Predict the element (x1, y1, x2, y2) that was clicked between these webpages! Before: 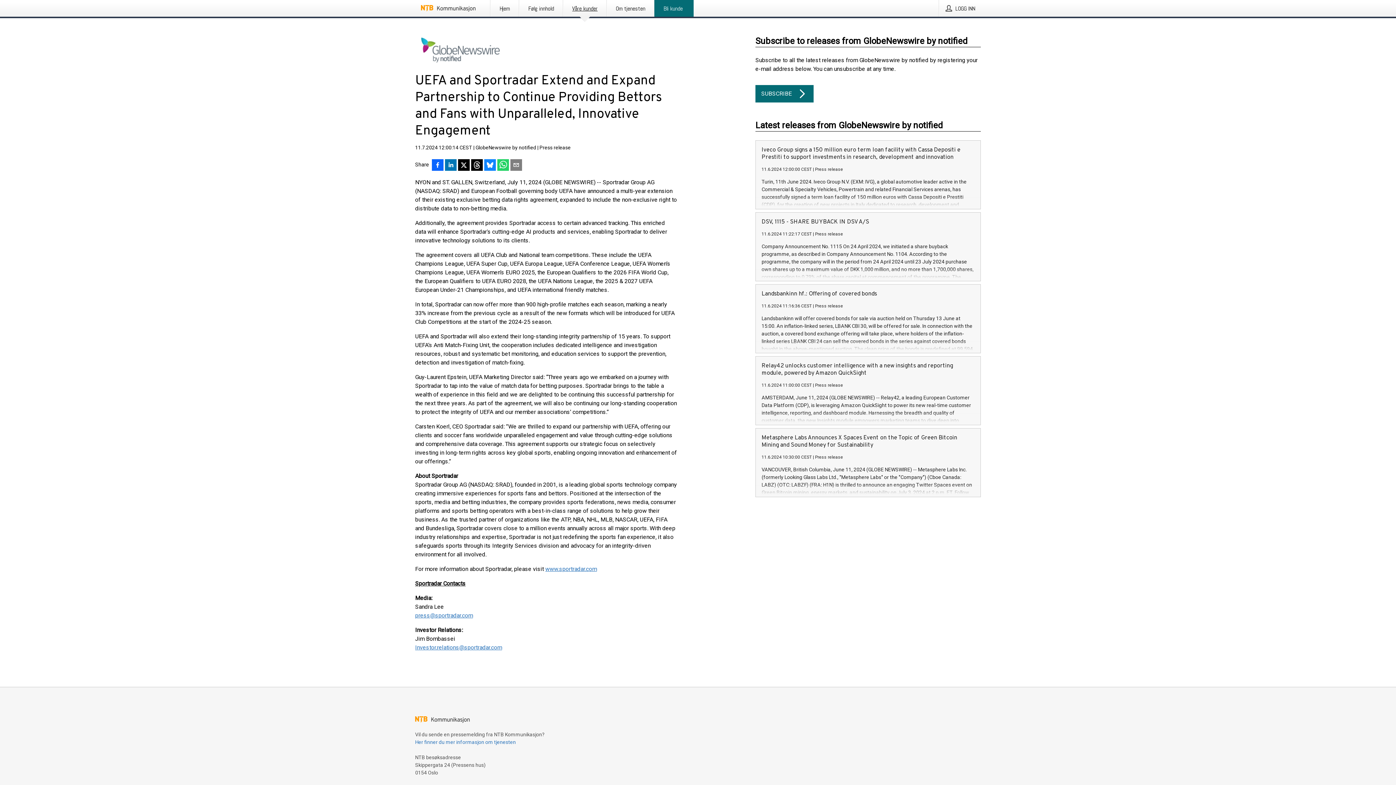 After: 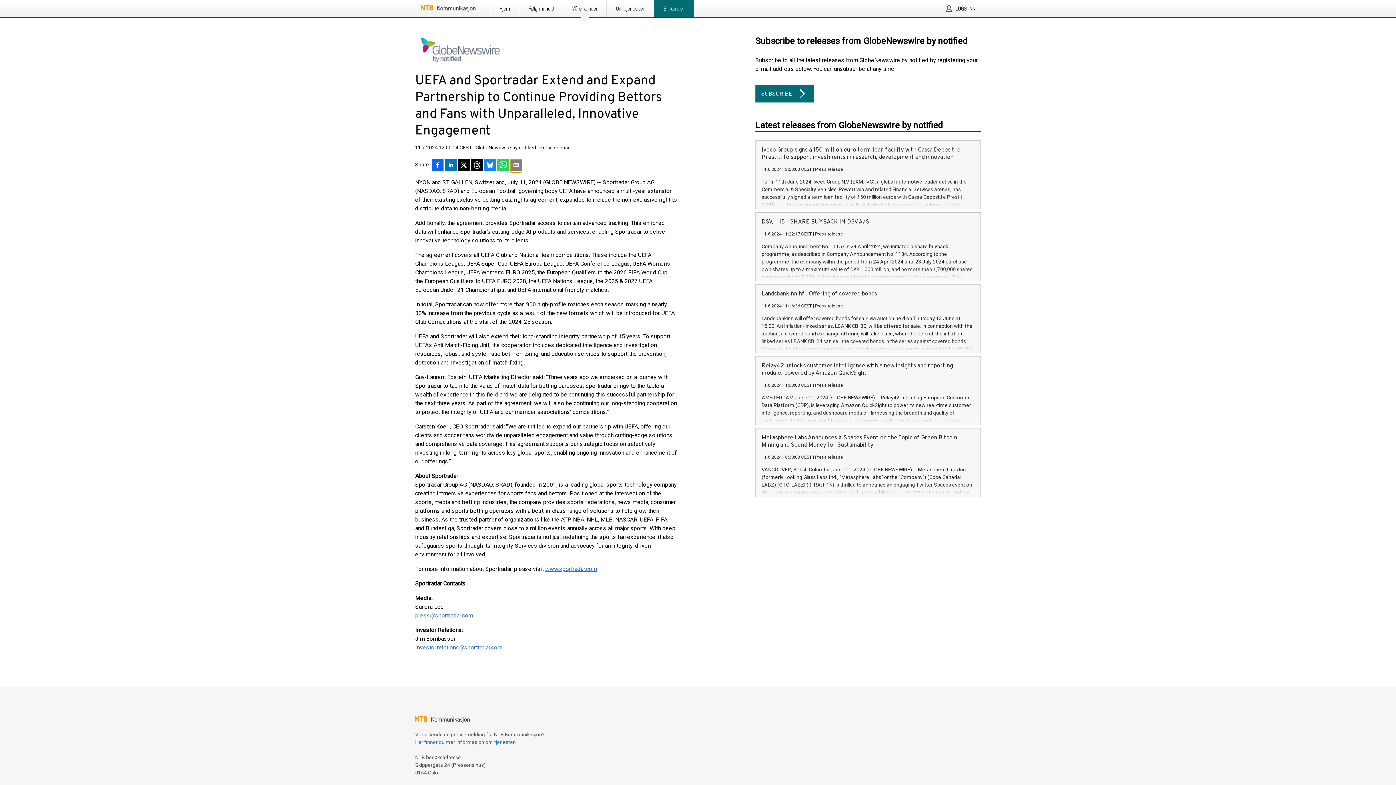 Action: label: Del via e-post bbox: (510, 159, 522, 172)